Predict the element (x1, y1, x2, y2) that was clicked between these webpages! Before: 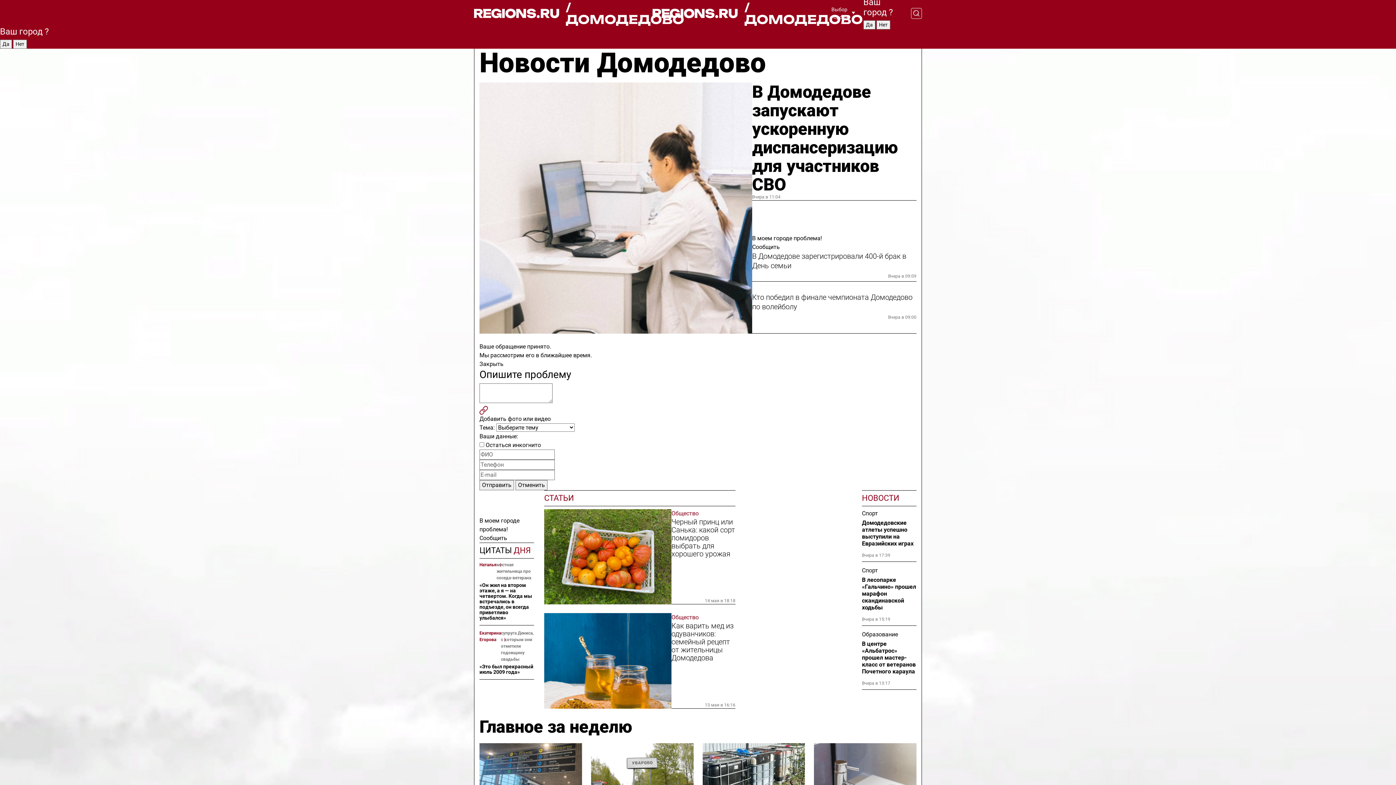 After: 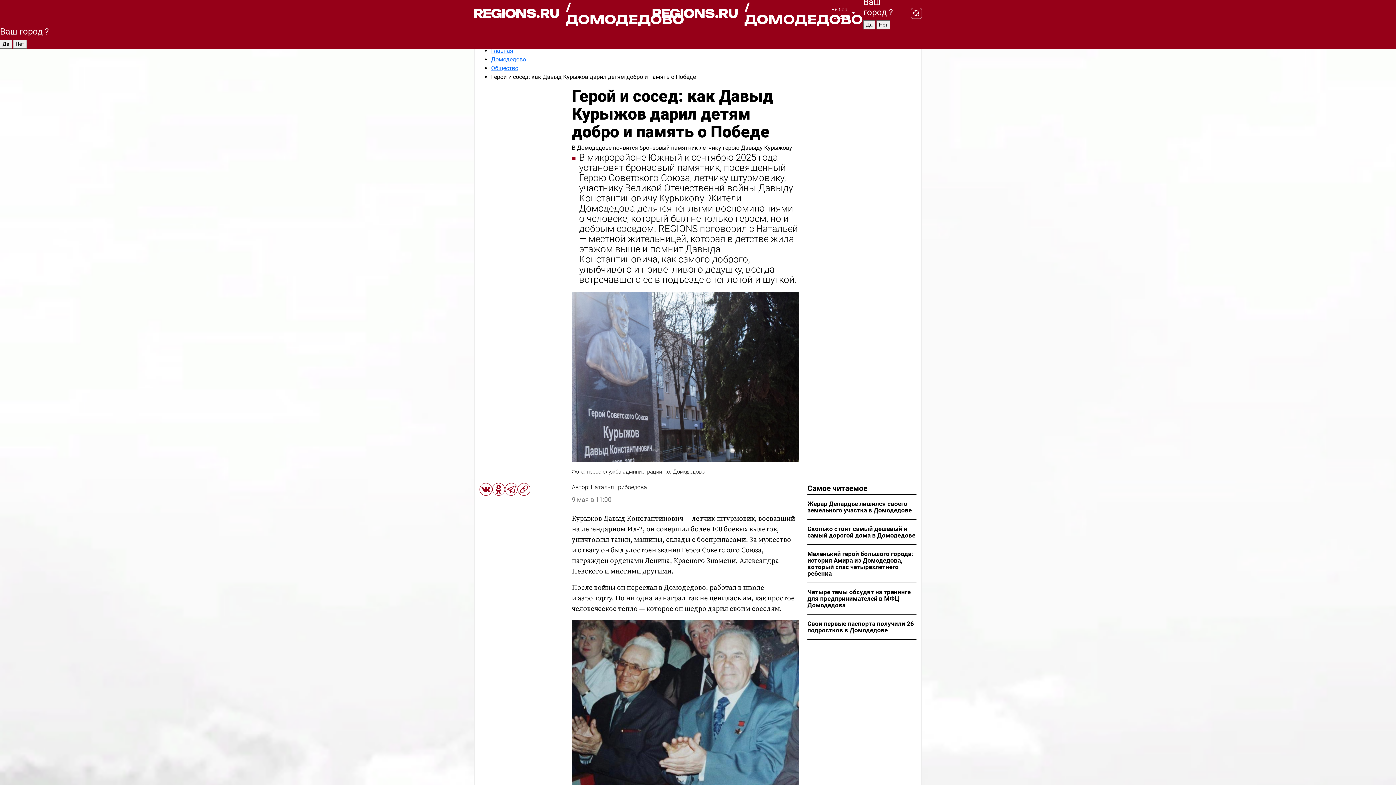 Action: label: Наталья bbox: (479, 561, 496, 581)